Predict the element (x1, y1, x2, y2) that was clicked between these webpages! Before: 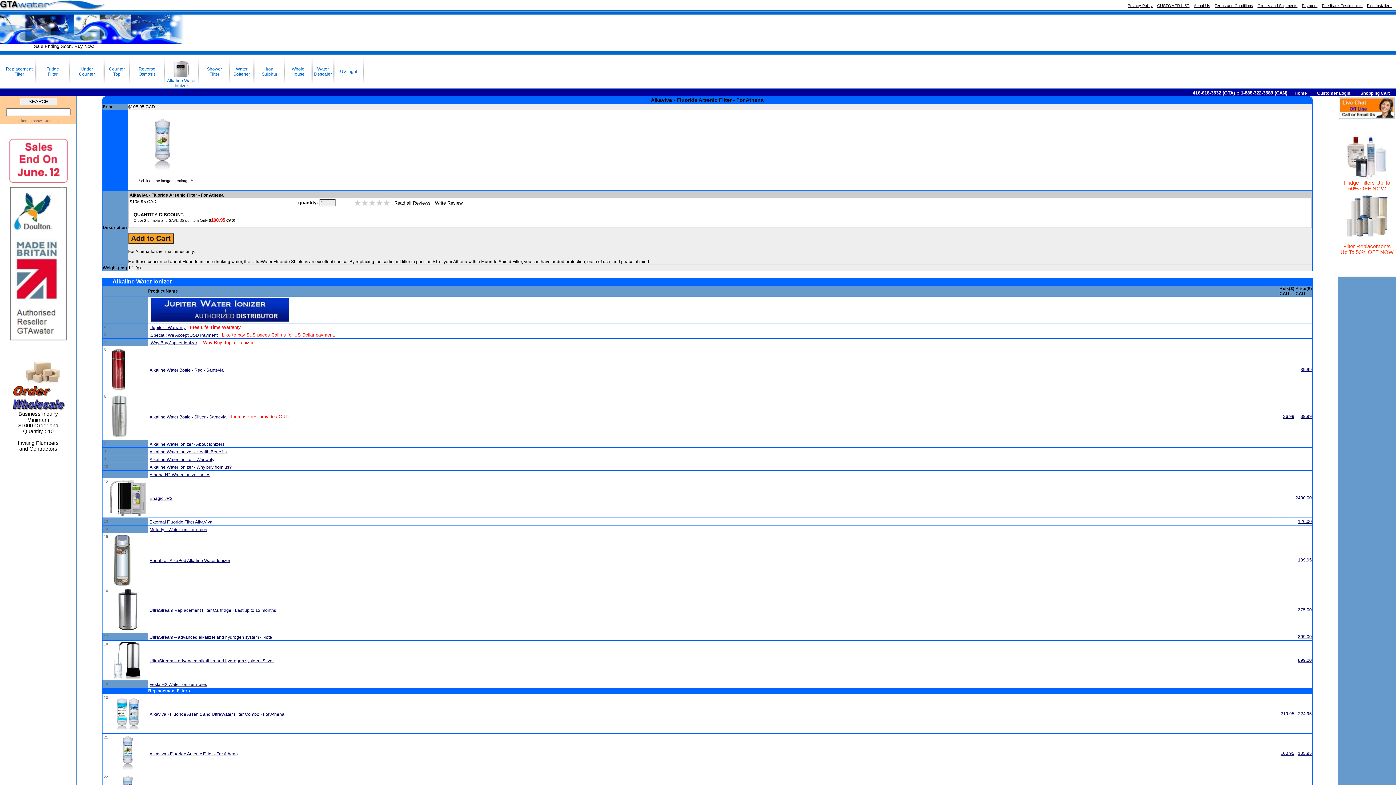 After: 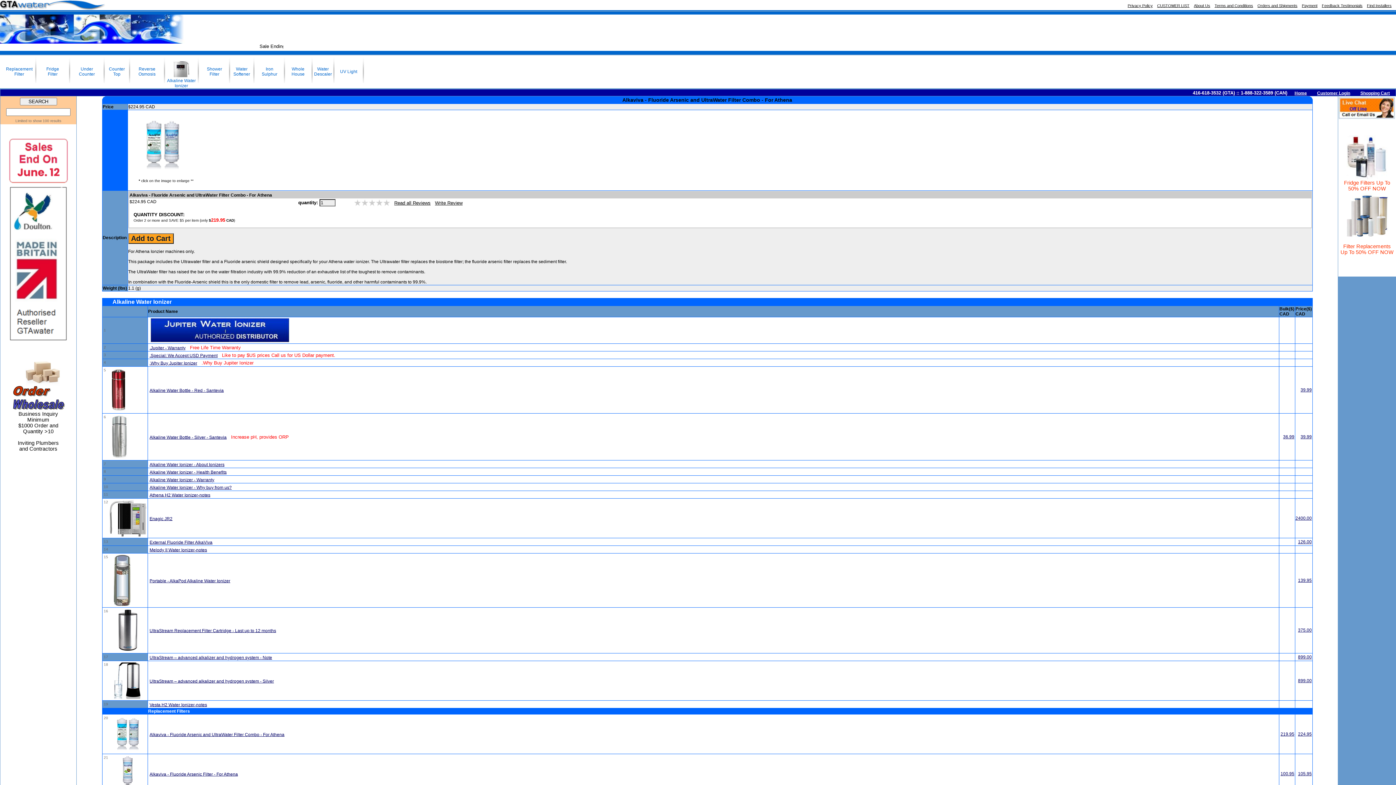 Action: bbox: (109, 727, 146, 733)